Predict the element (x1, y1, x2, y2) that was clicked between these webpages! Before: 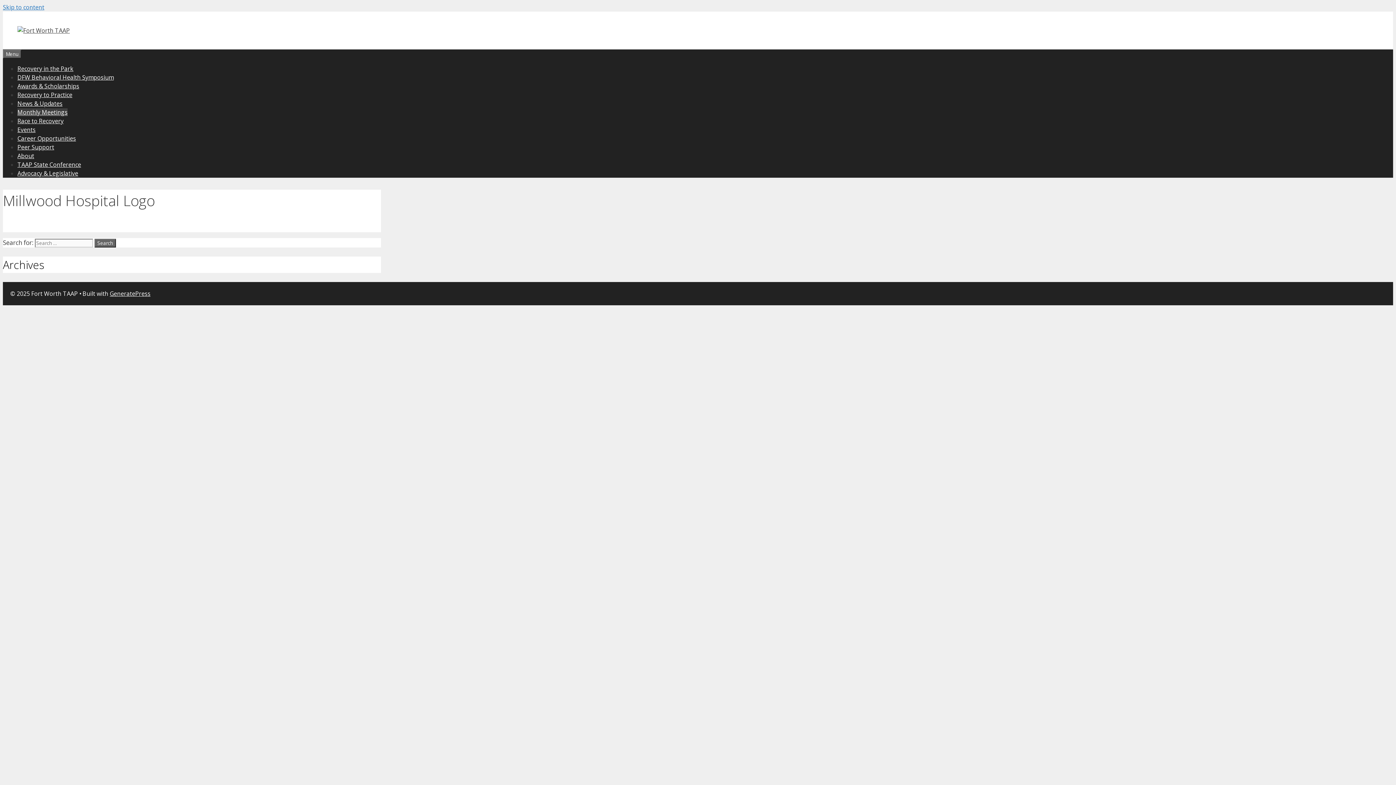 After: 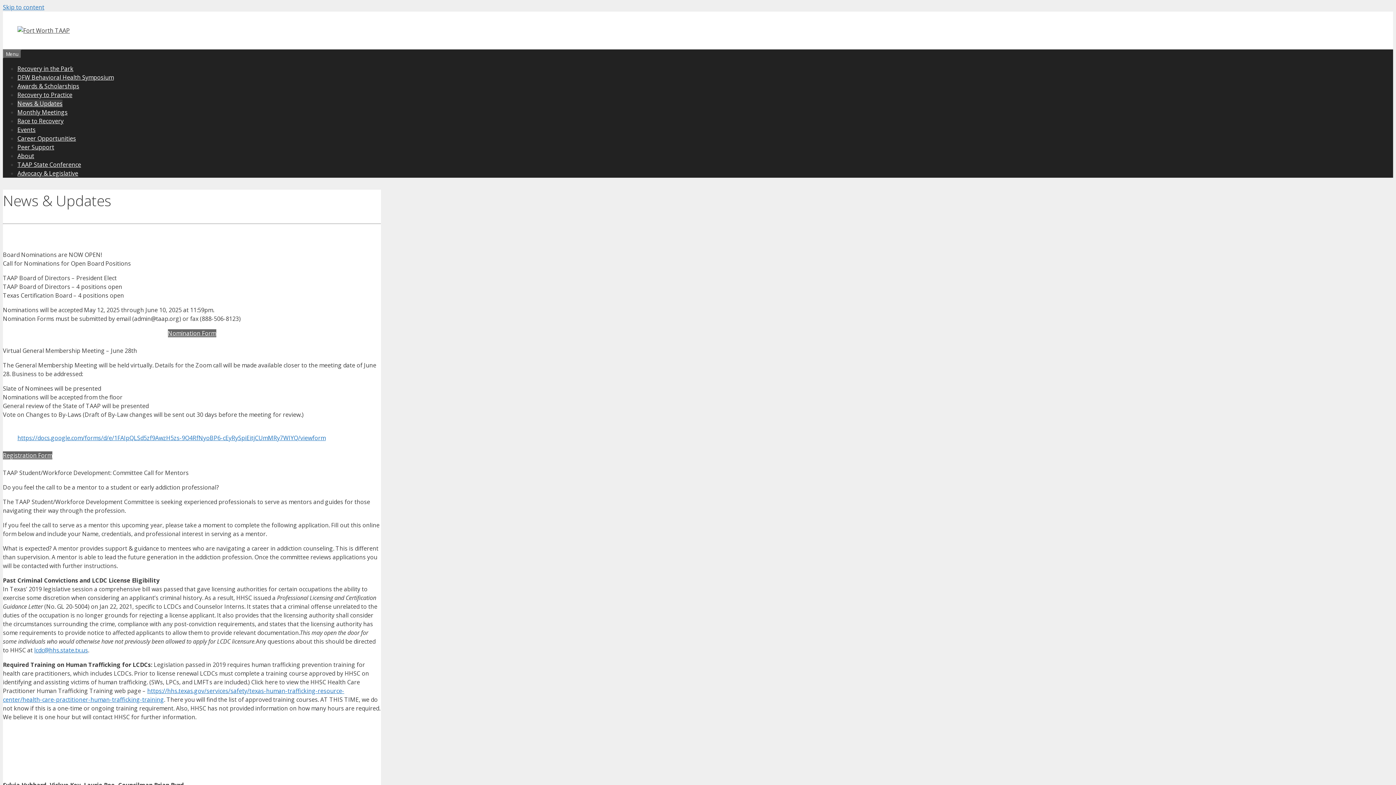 Action: label: News & Updates bbox: (17, 99, 62, 107)